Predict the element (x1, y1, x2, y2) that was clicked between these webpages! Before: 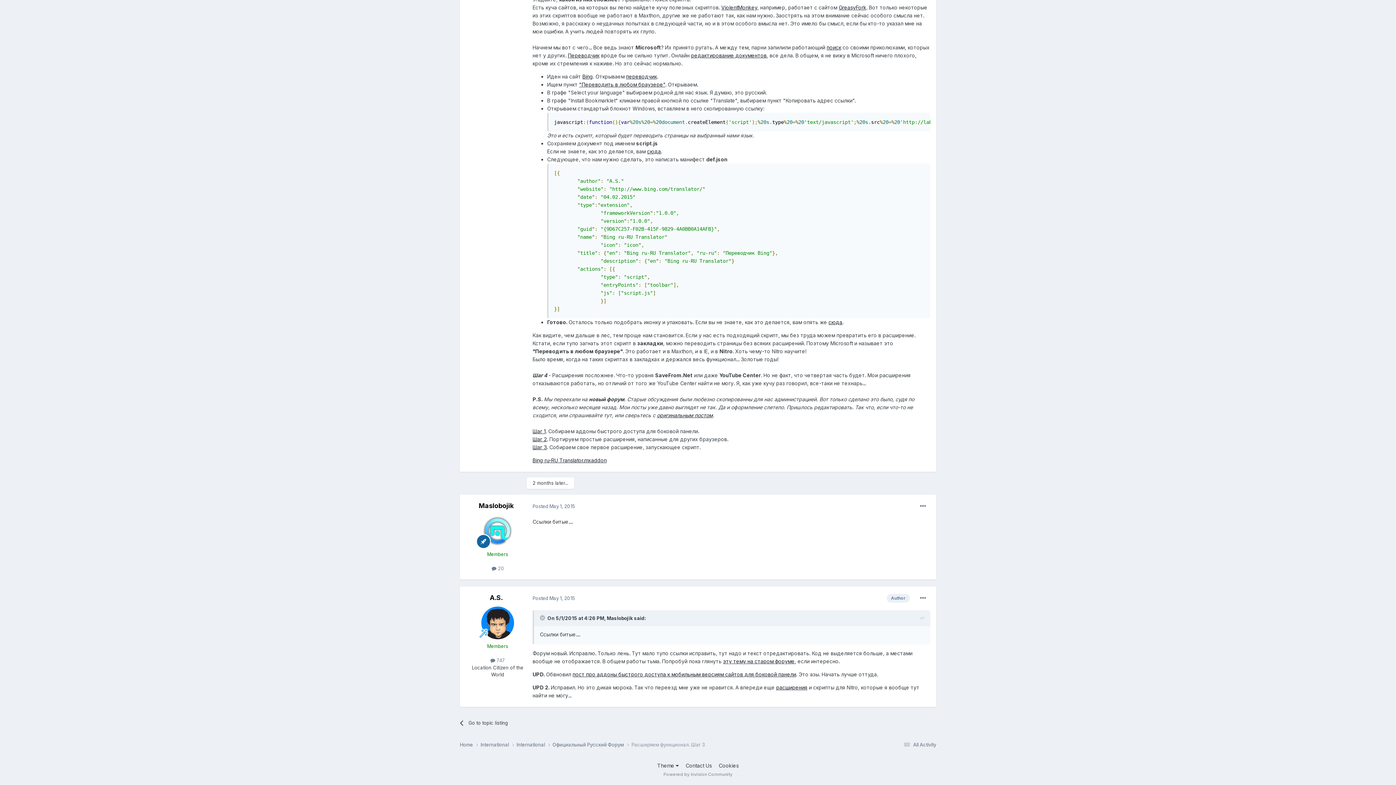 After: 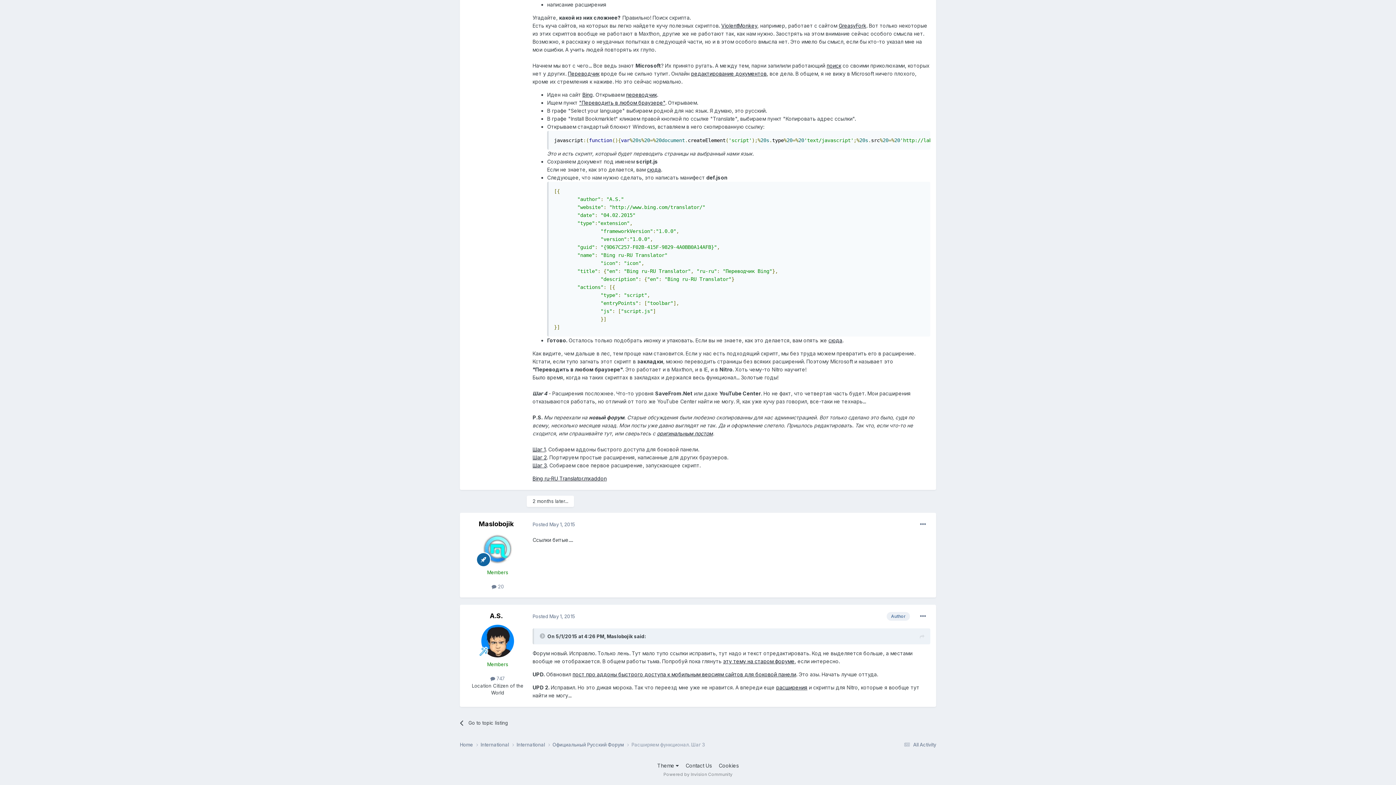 Action: bbox: (540, 615, 546, 621) label: Toggle Quote